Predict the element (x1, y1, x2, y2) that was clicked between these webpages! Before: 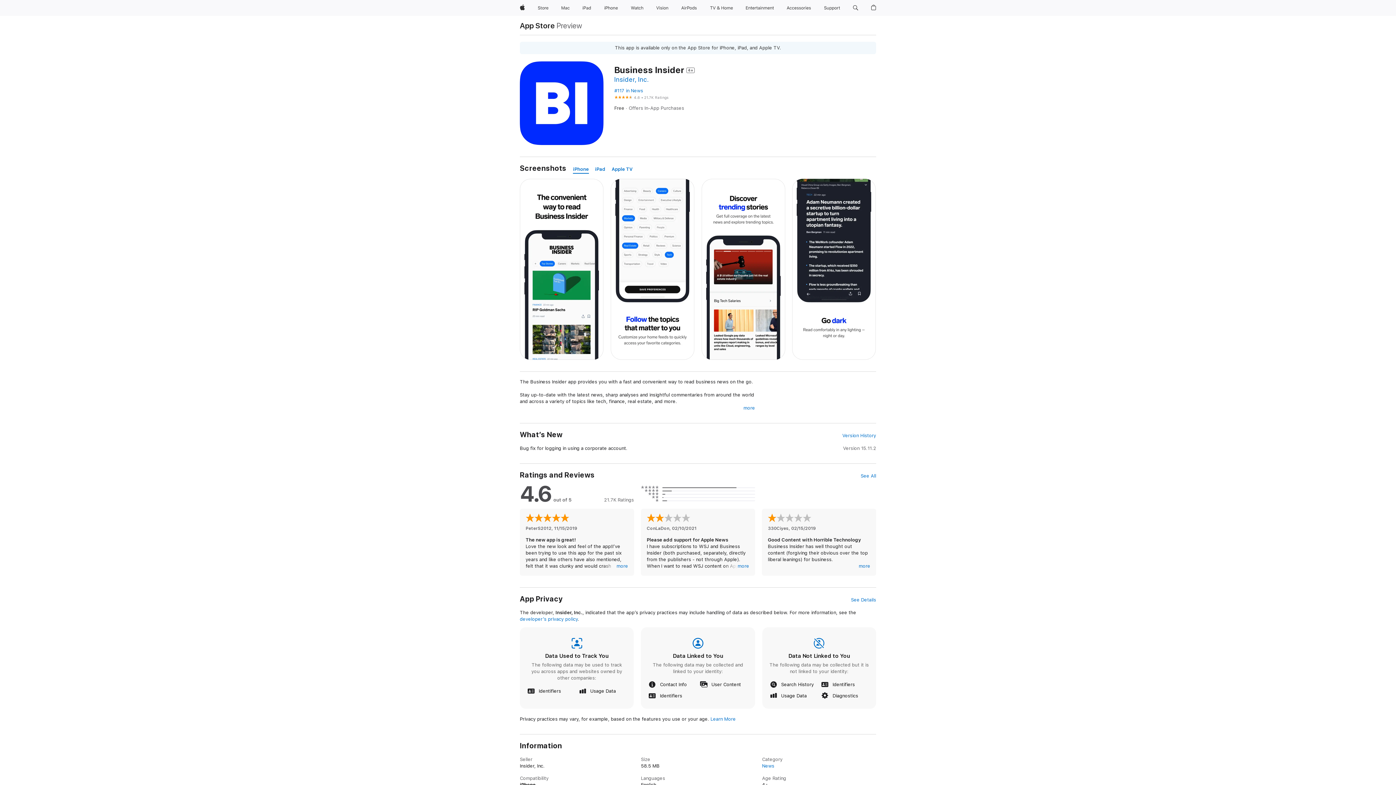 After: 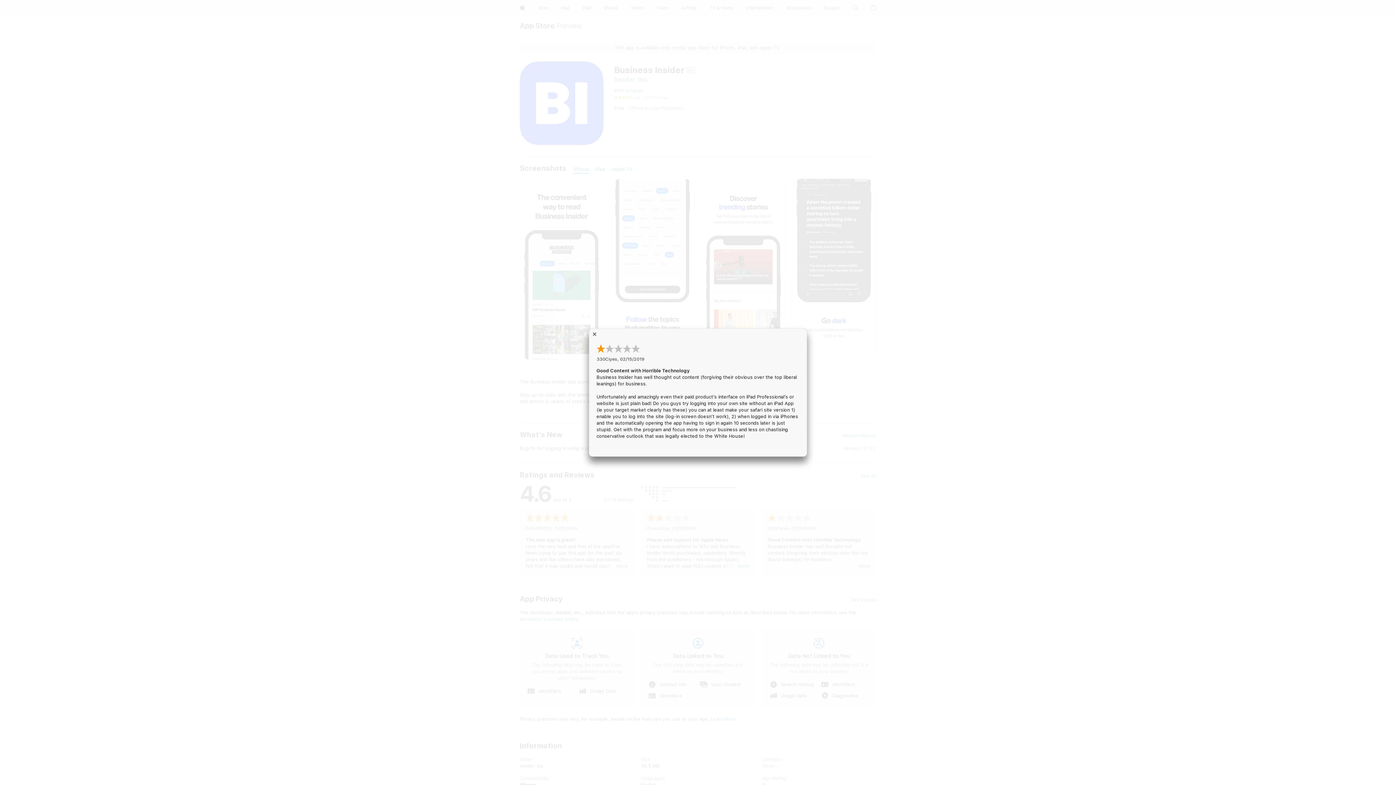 Action: bbox: (858, 563, 870, 569) label: more